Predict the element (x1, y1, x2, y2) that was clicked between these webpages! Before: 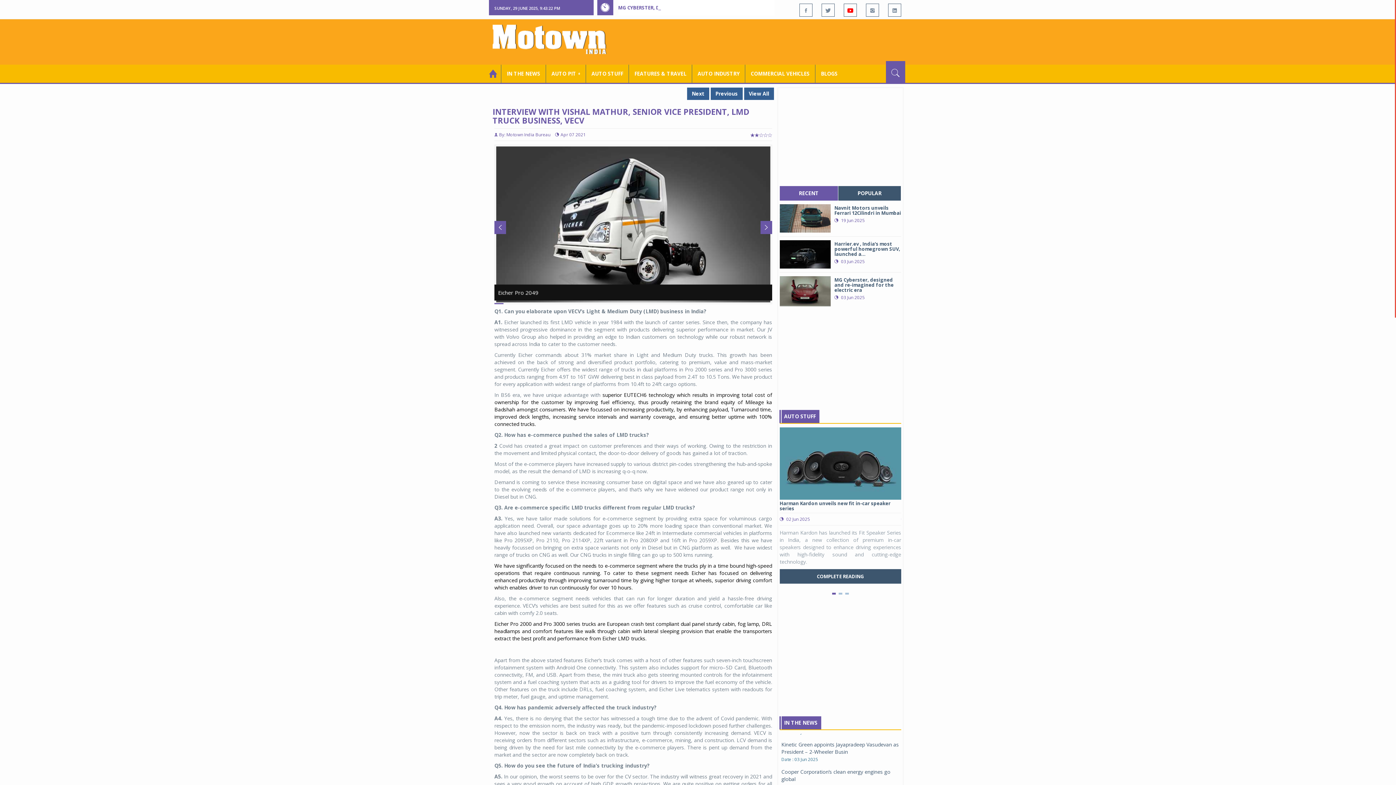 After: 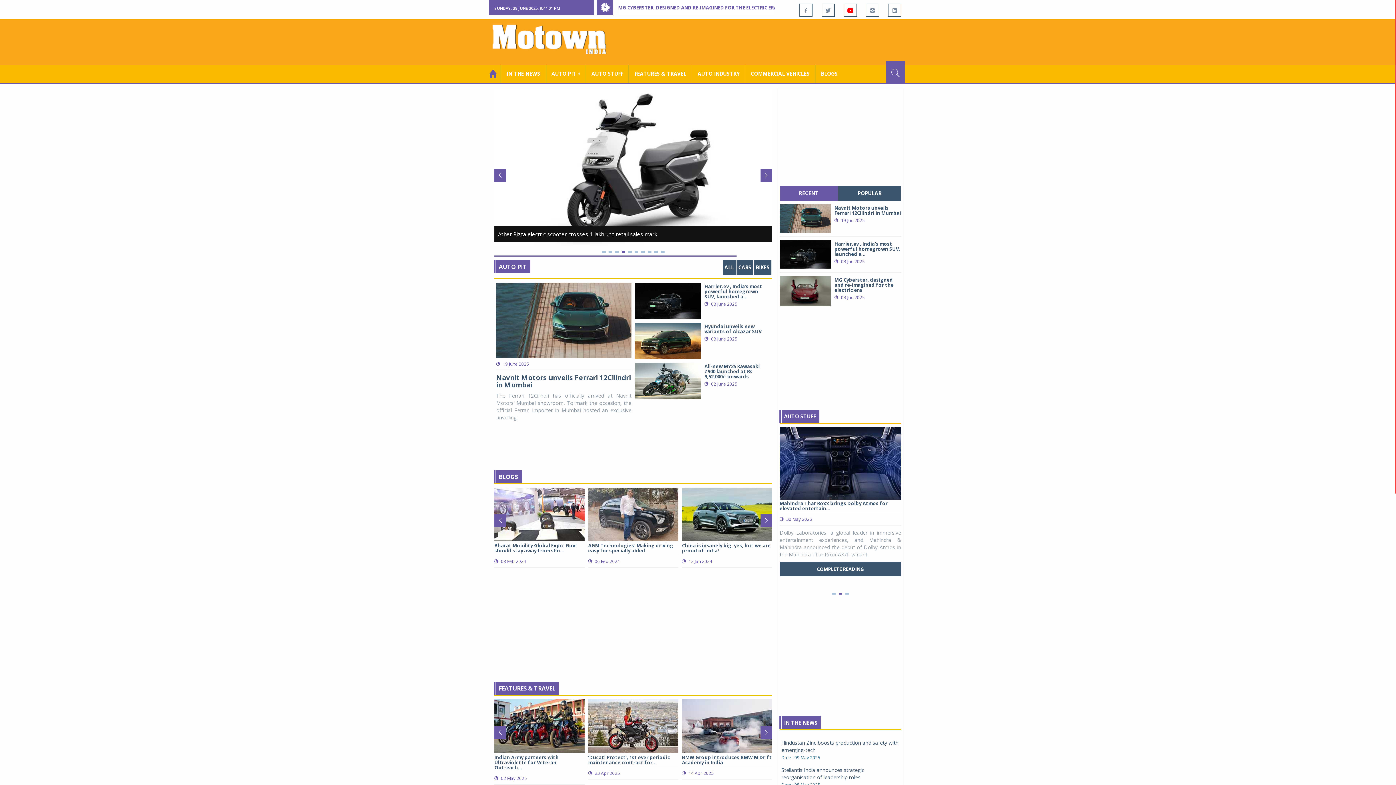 Action: bbox: (490, 64, 501, 82)